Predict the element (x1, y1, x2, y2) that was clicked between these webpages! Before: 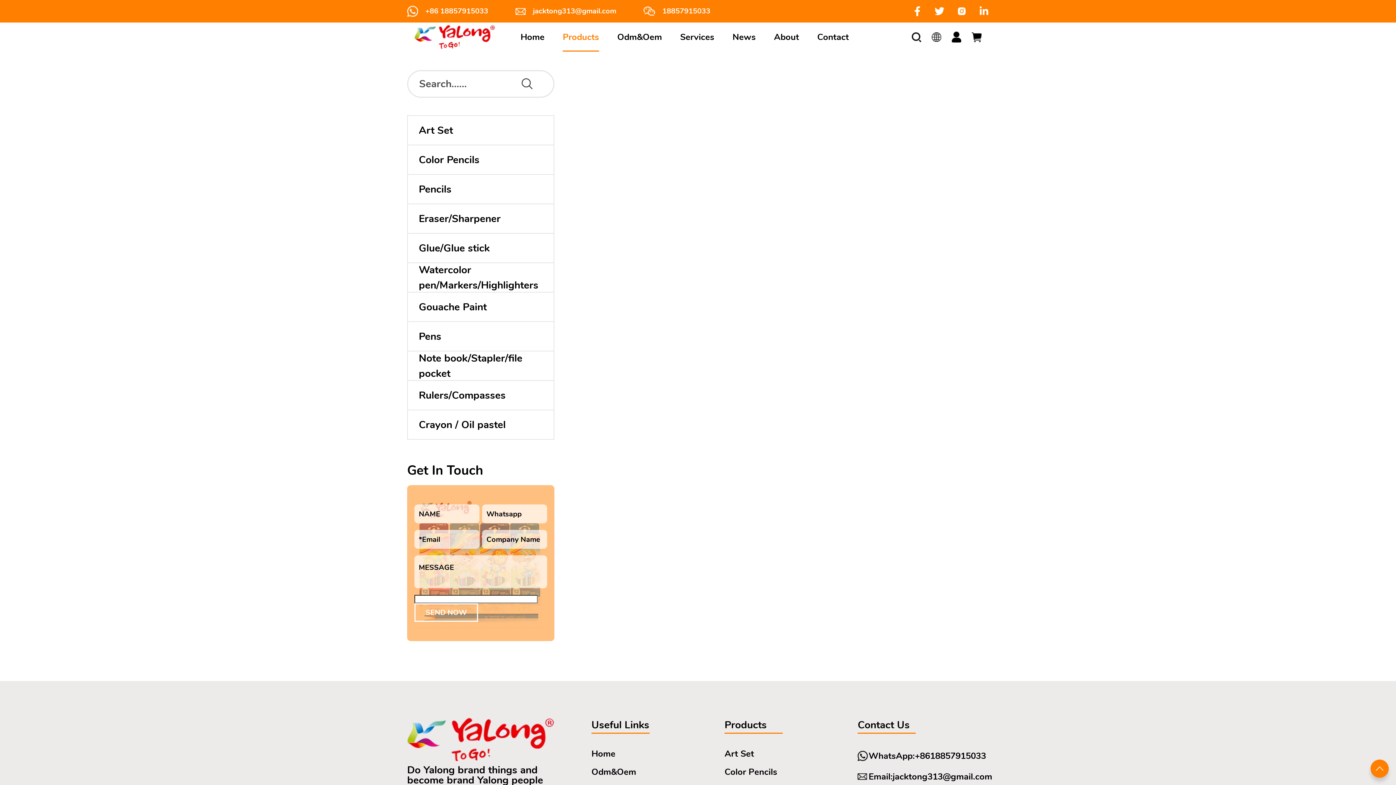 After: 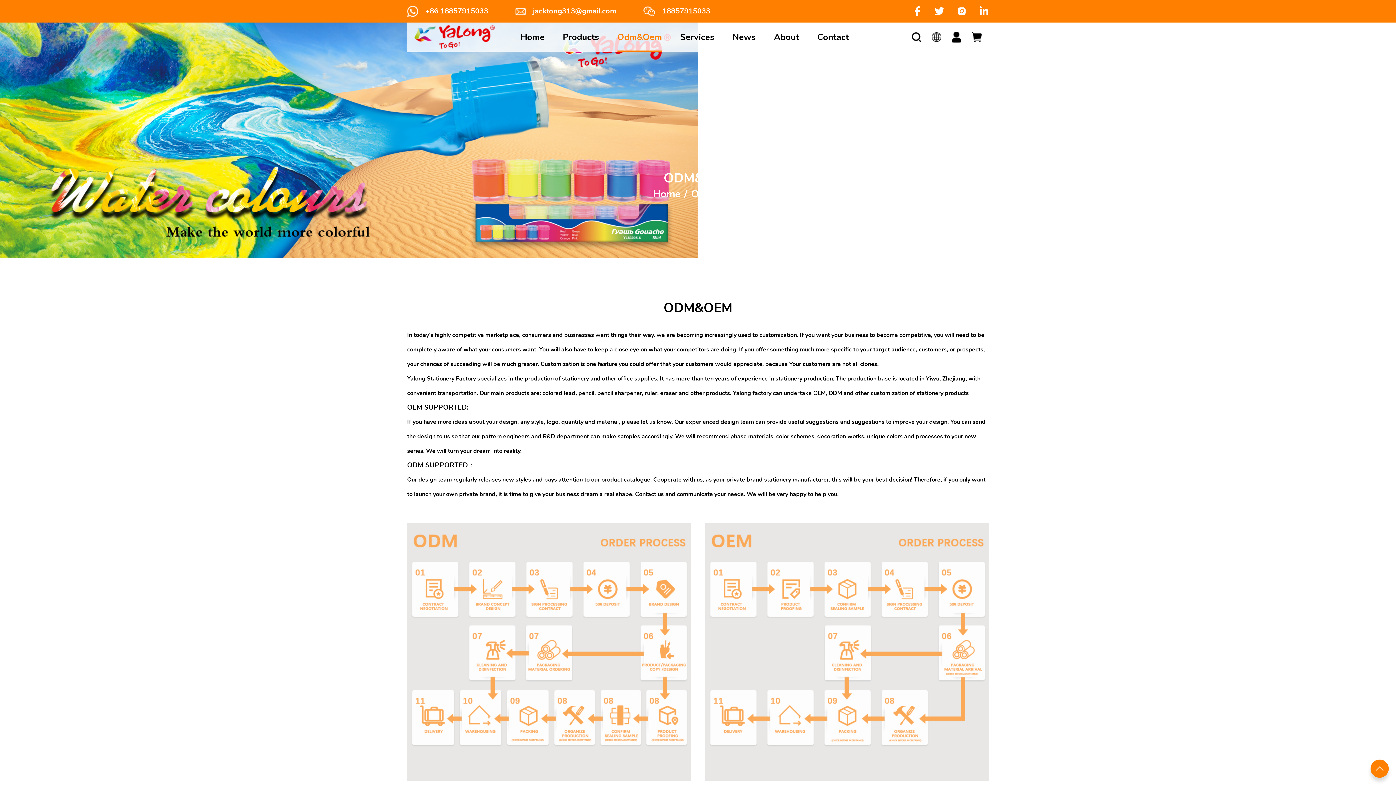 Action: bbox: (591, 768, 722, 776) label: Odm&Oem